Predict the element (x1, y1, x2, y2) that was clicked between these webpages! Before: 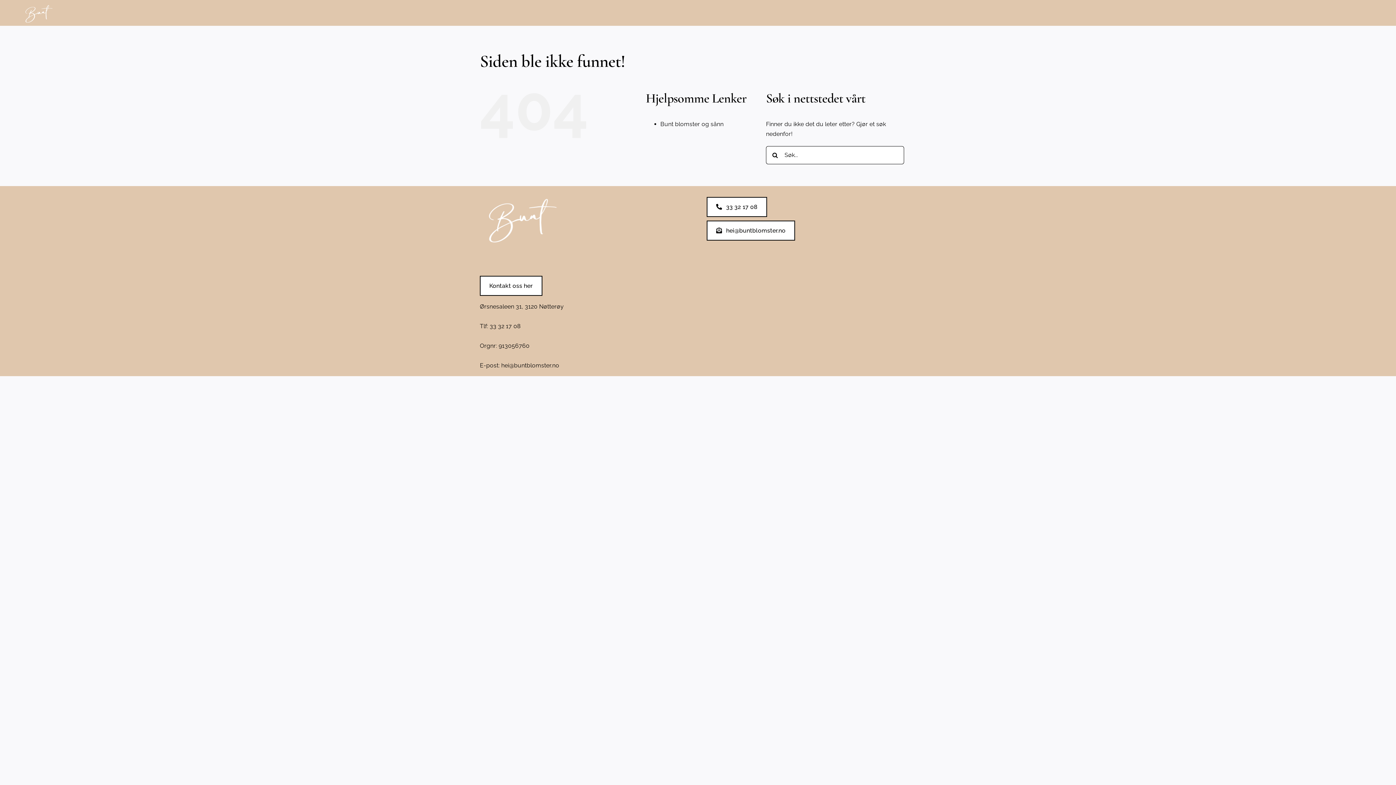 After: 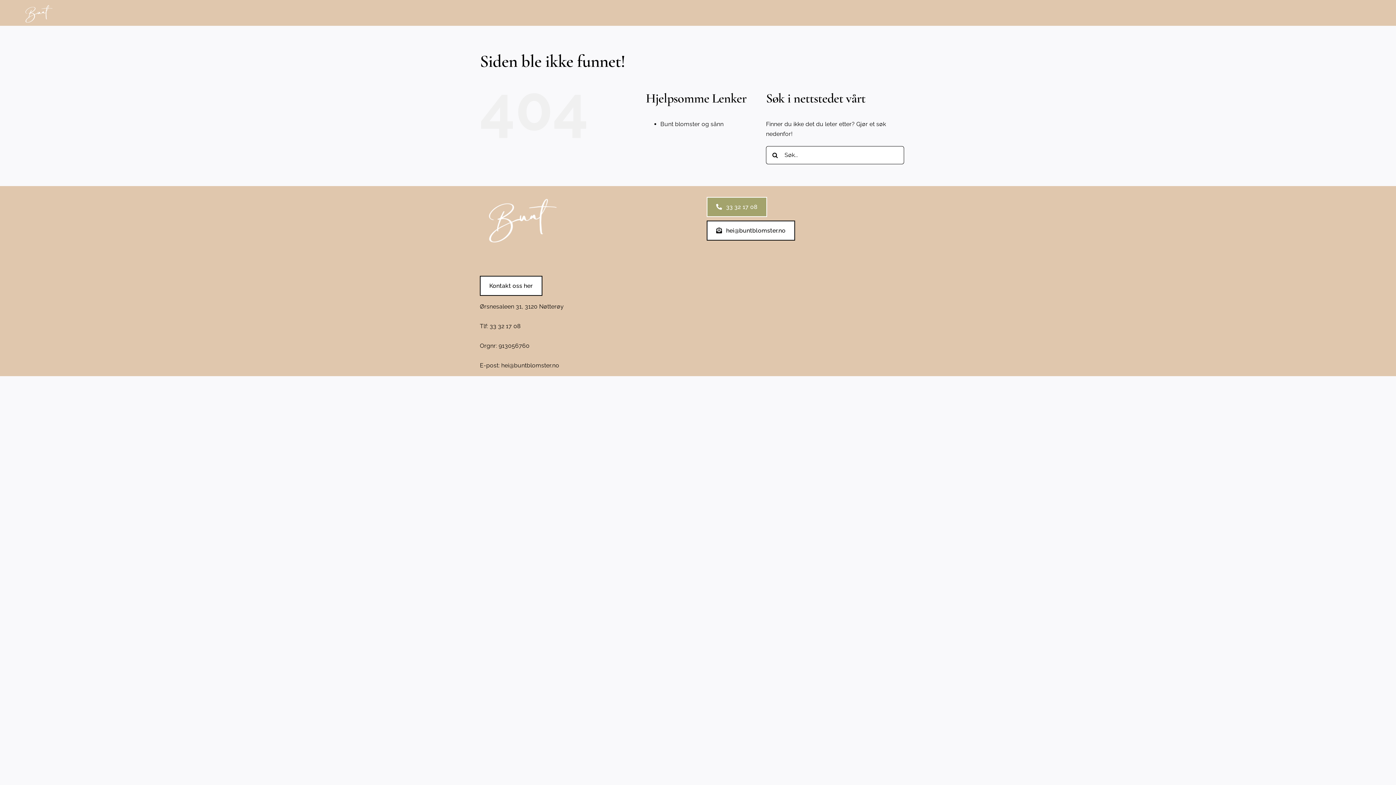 Action: label: 33 32 17 08 bbox: (706, 196, 767, 216)